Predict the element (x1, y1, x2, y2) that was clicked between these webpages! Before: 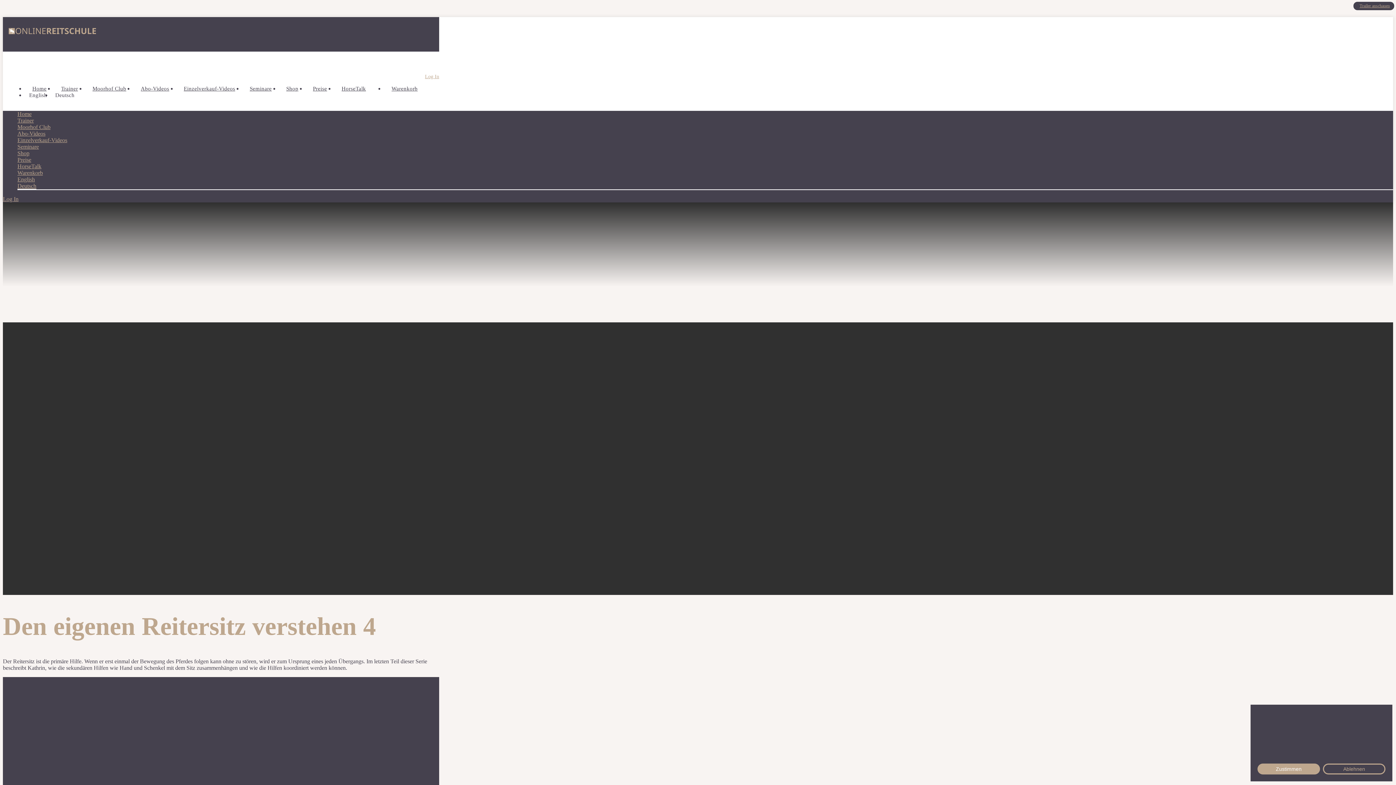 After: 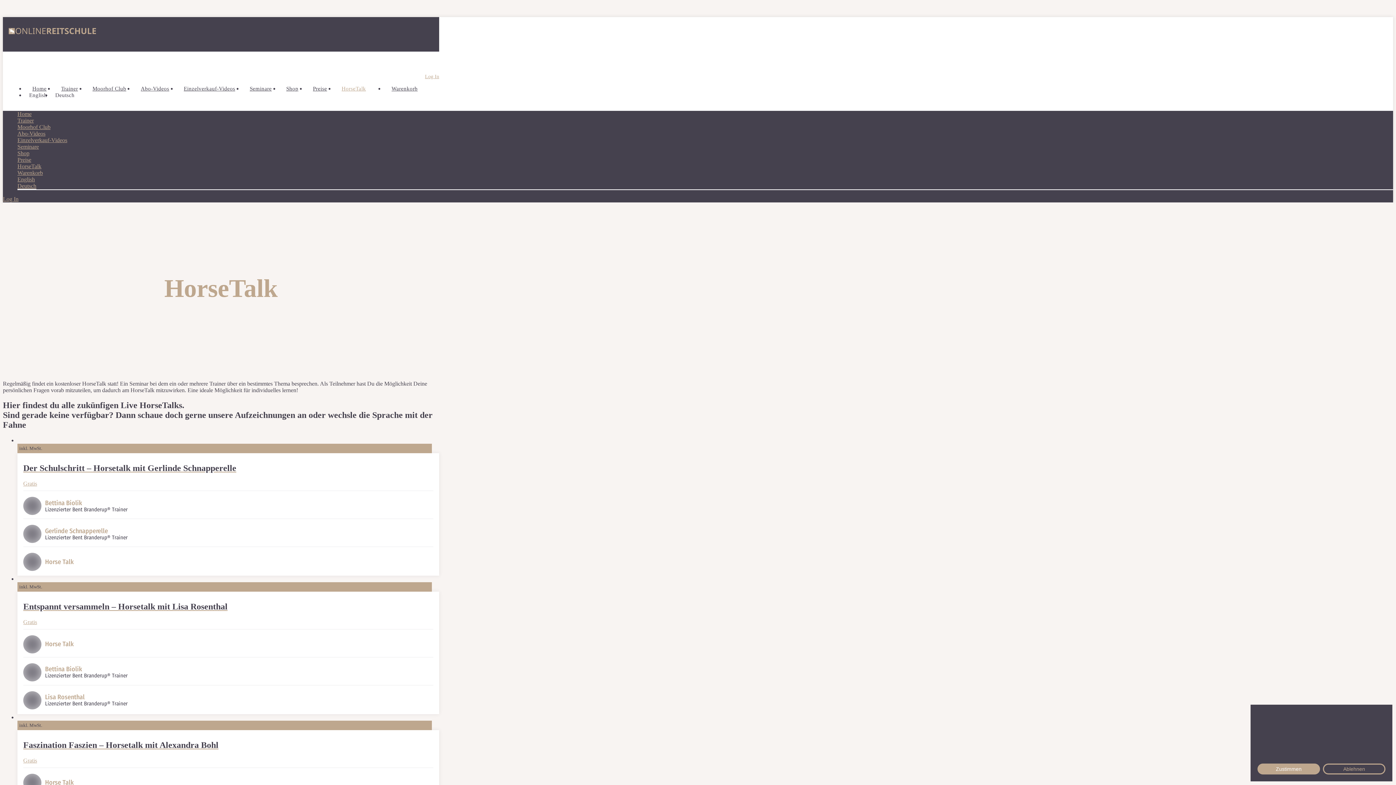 Action: label: HorseTalk bbox: (334, 74, 373, 102)